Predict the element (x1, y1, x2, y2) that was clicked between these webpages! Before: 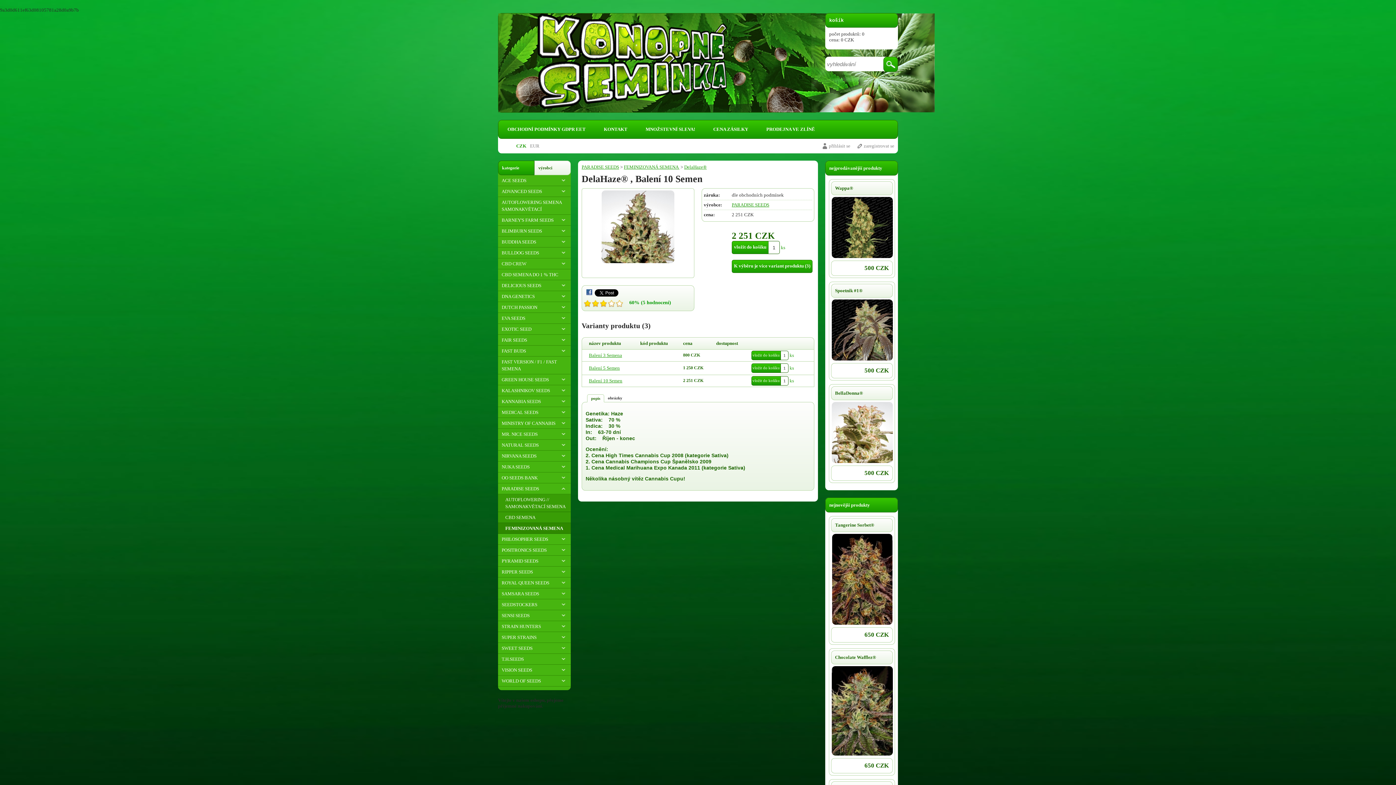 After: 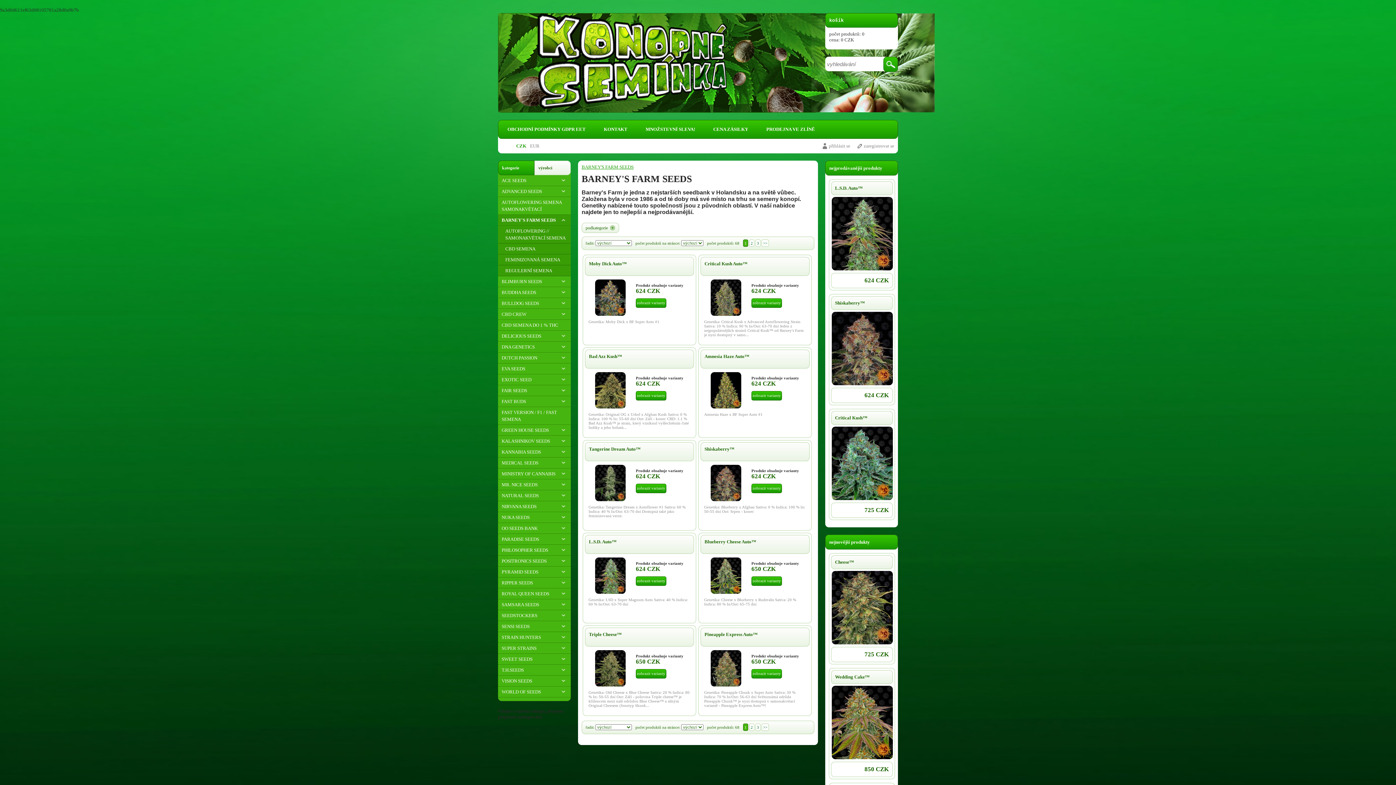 Action: bbox: (498, 214, 570, 225) label: BARNEY'S FARM SEEDS